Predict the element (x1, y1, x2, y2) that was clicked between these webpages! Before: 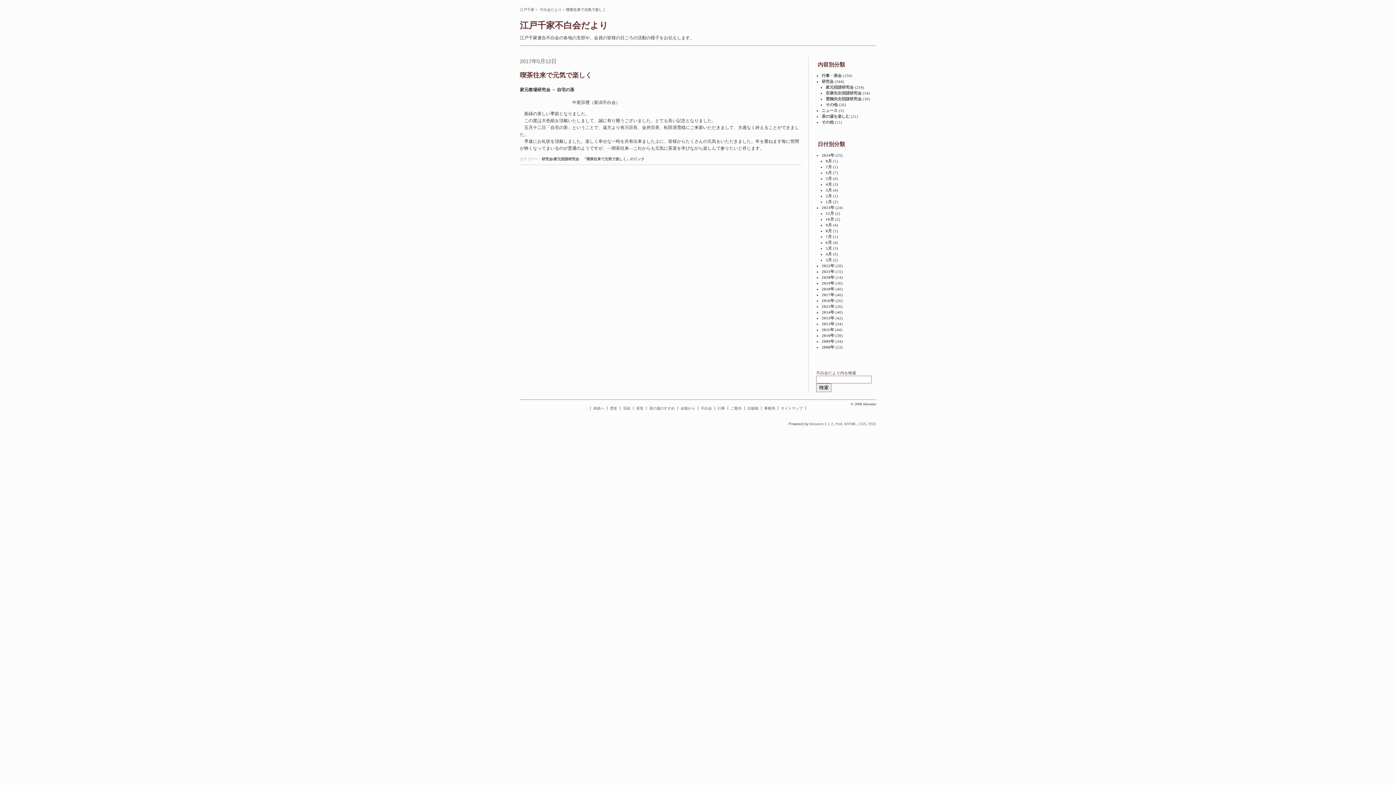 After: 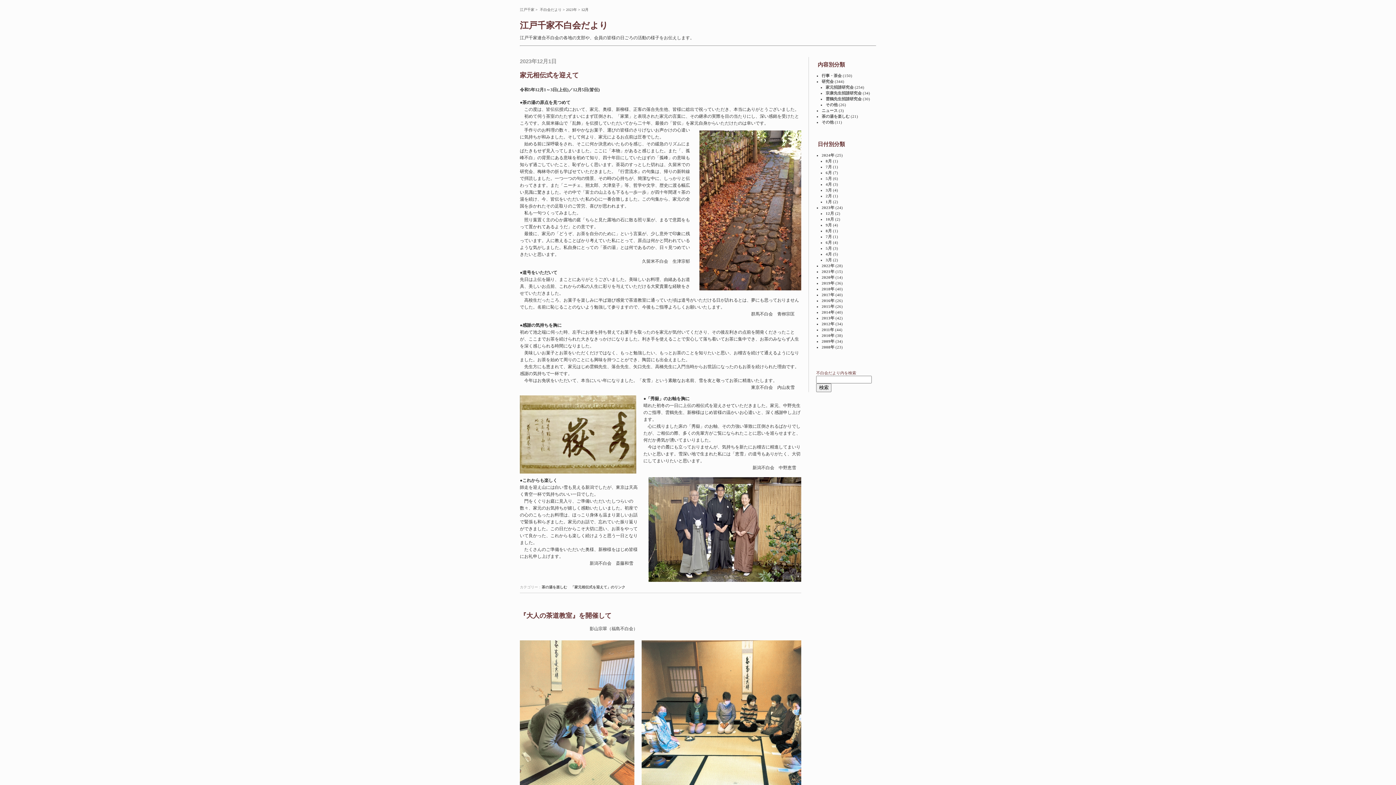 Action: bbox: (825, 211, 834, 215) label: 12月